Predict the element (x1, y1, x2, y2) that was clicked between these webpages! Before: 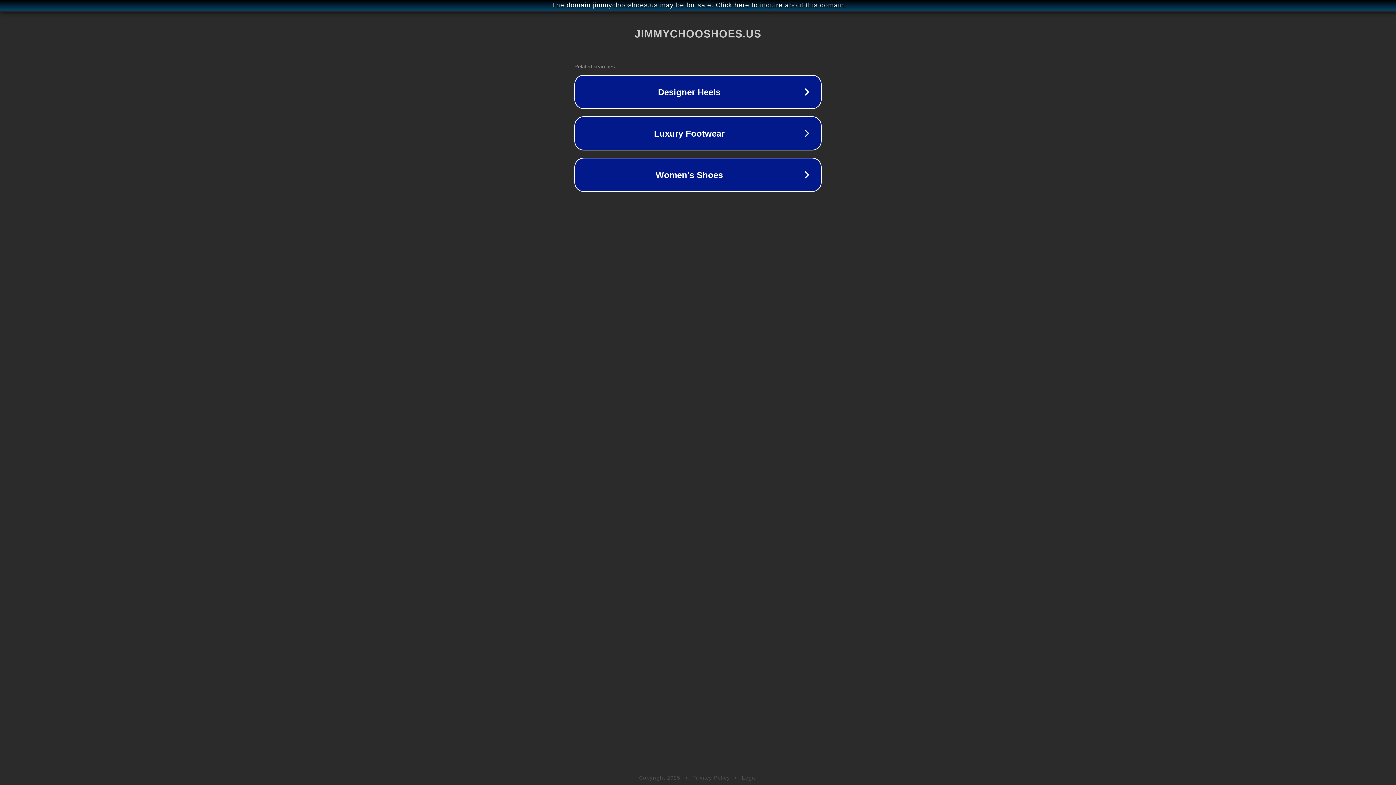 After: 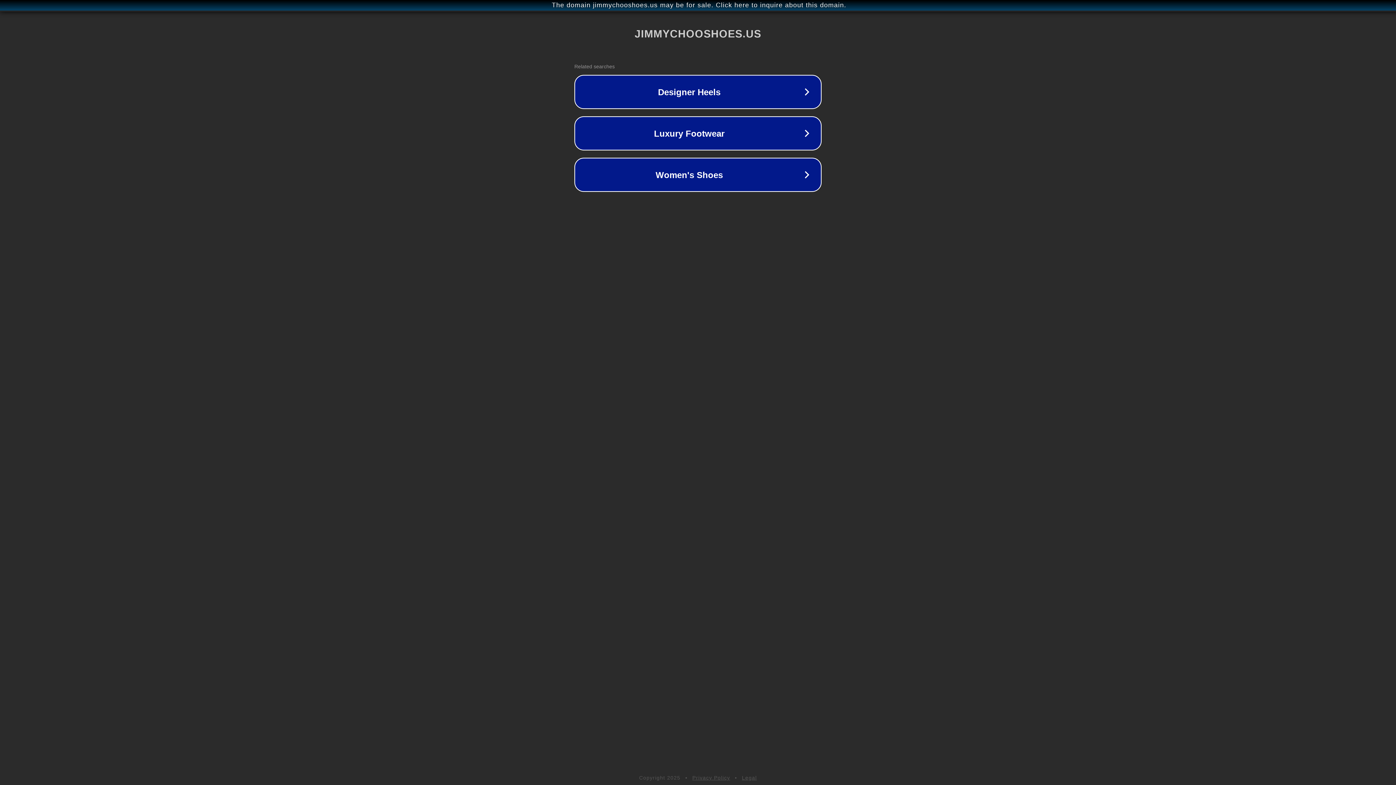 Action: bbox: (742, 775, 757, 781) label: Legal